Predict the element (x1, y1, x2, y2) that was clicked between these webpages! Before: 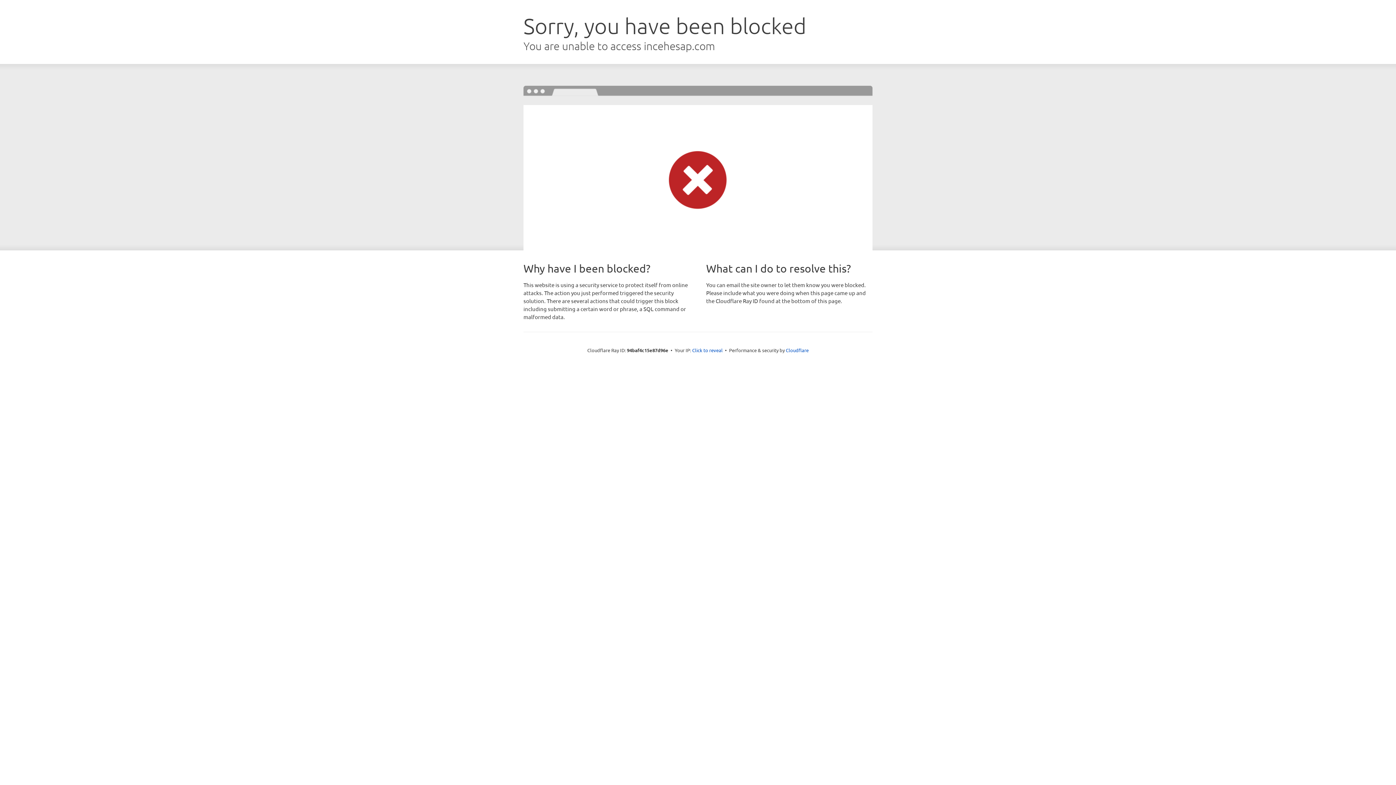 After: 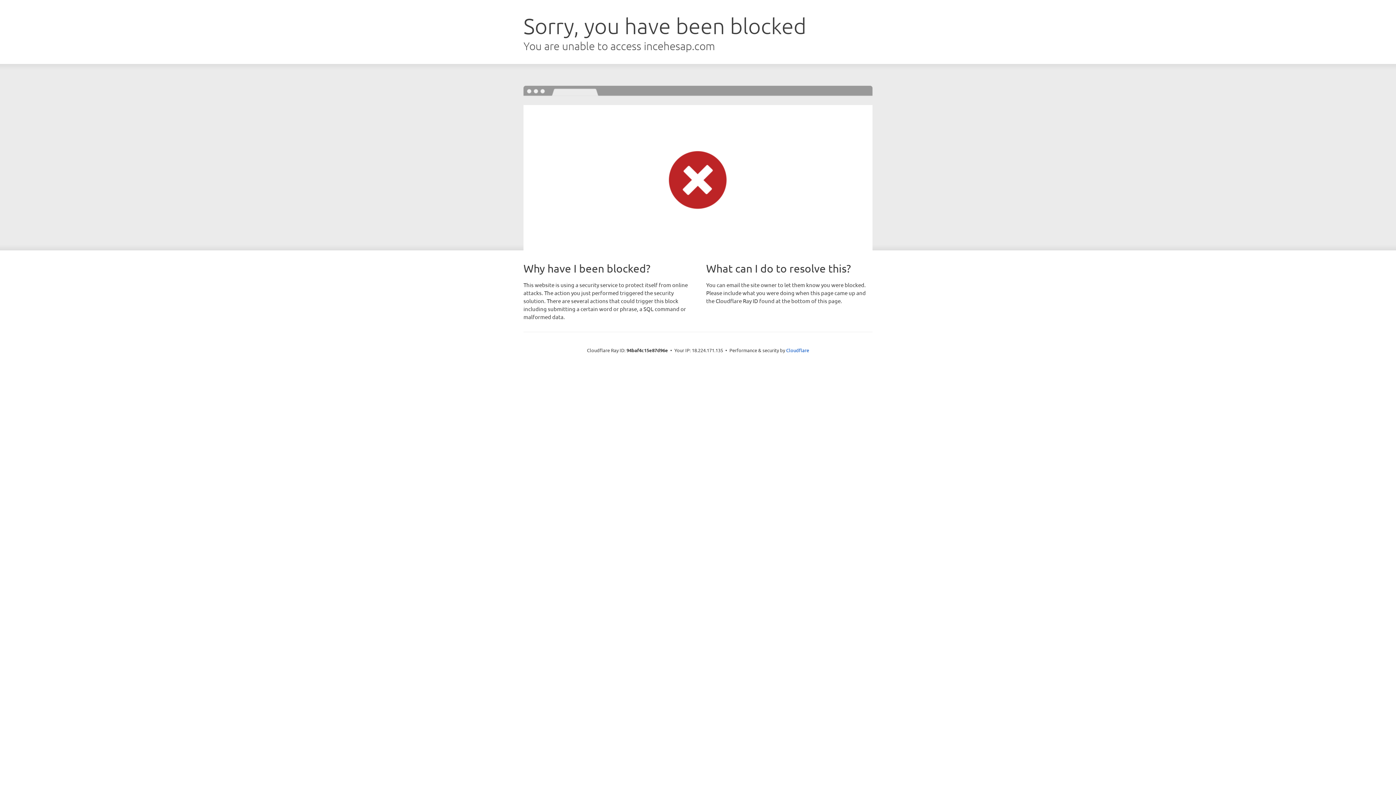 Action: bbox: (692, 346, 722, 353) label: Click to reveal